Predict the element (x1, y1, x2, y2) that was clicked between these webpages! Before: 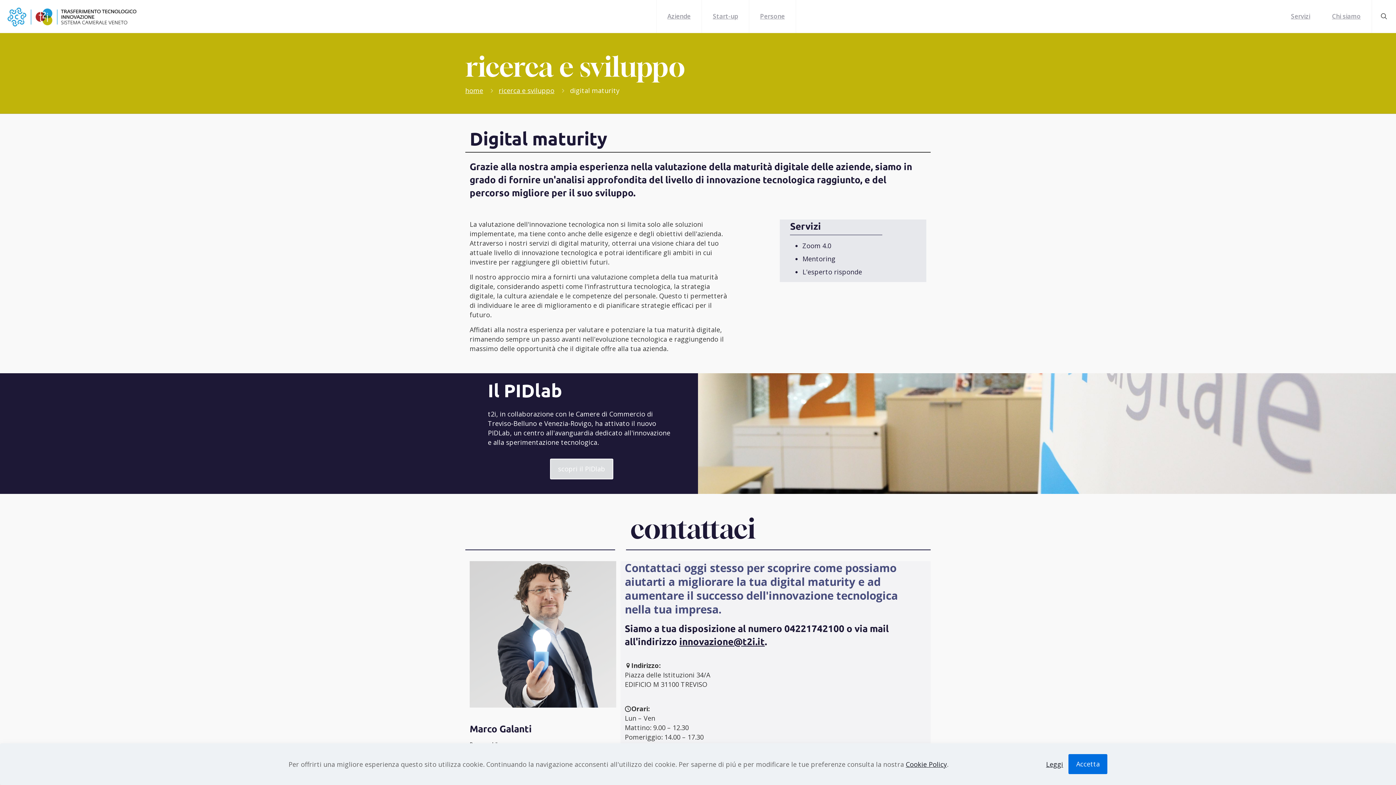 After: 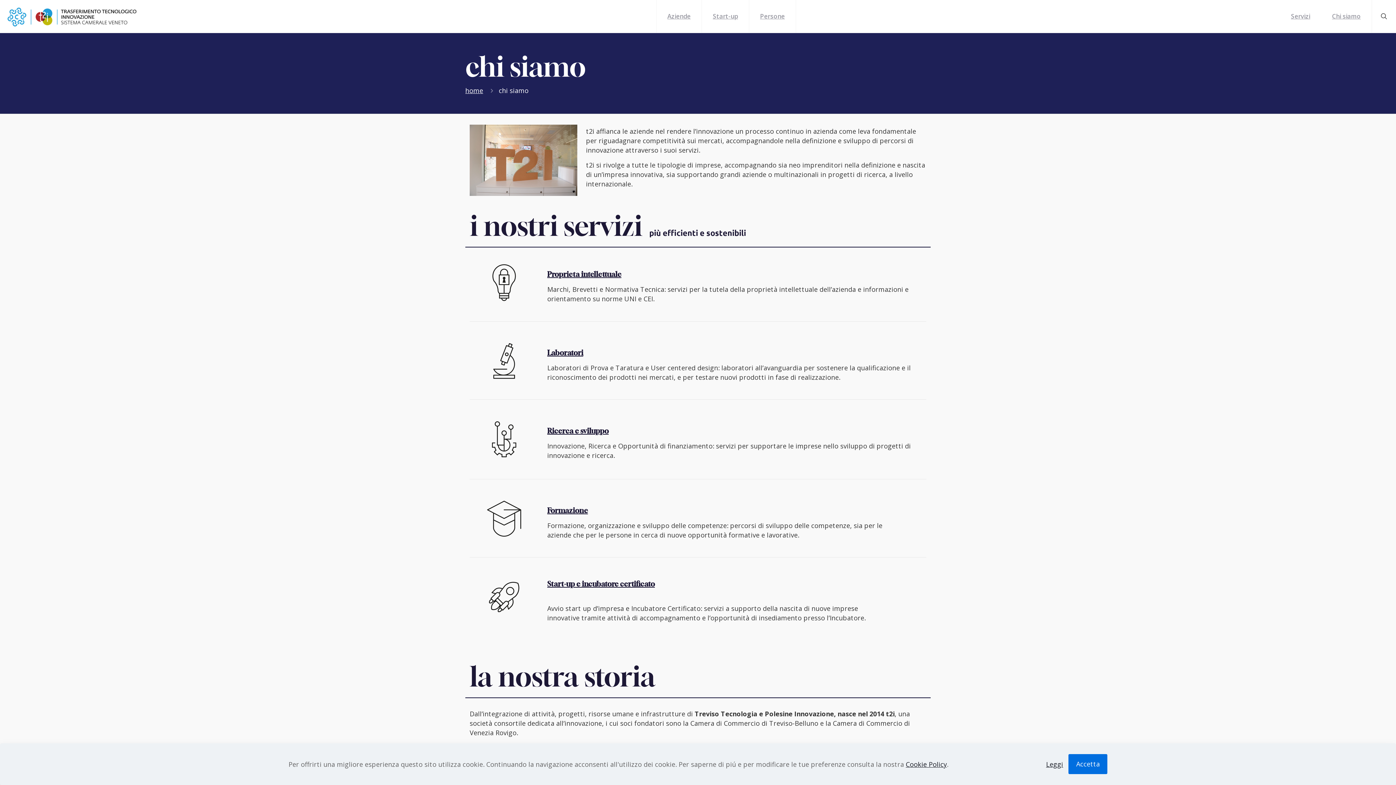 Action: label: Chi siamo bbox: (1321, 0, 1372, 32)